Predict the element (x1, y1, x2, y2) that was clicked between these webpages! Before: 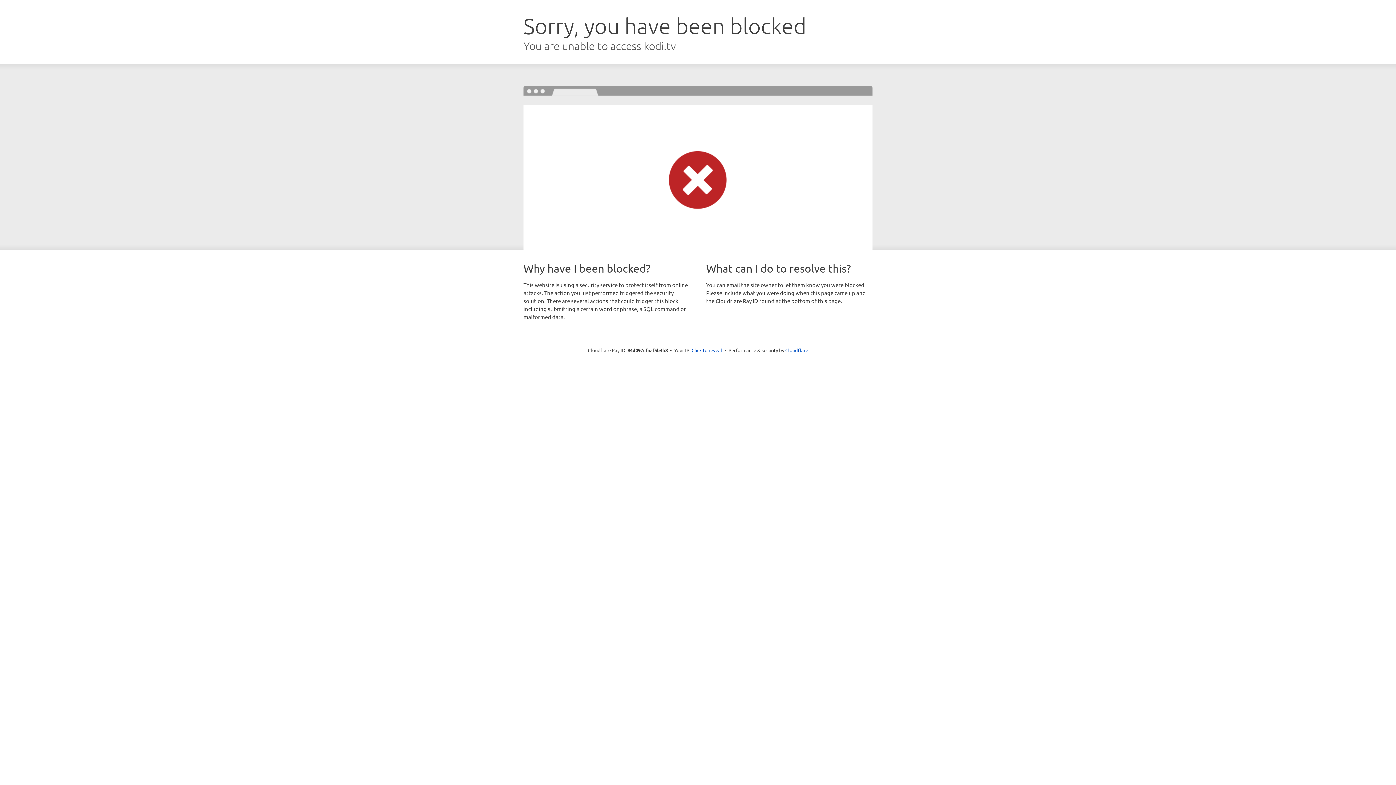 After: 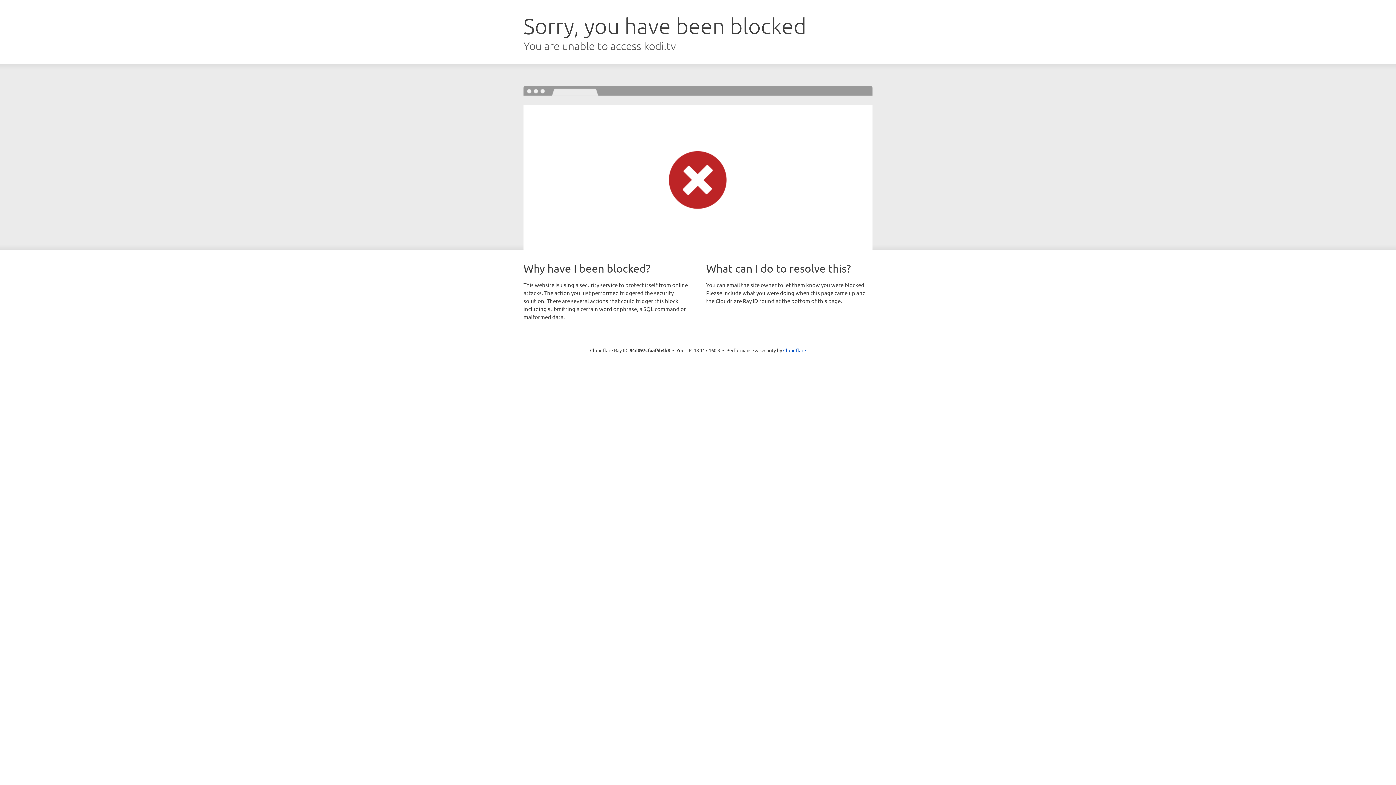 Action: label: Click to reveal bbox: (691, 346, 722, 353)